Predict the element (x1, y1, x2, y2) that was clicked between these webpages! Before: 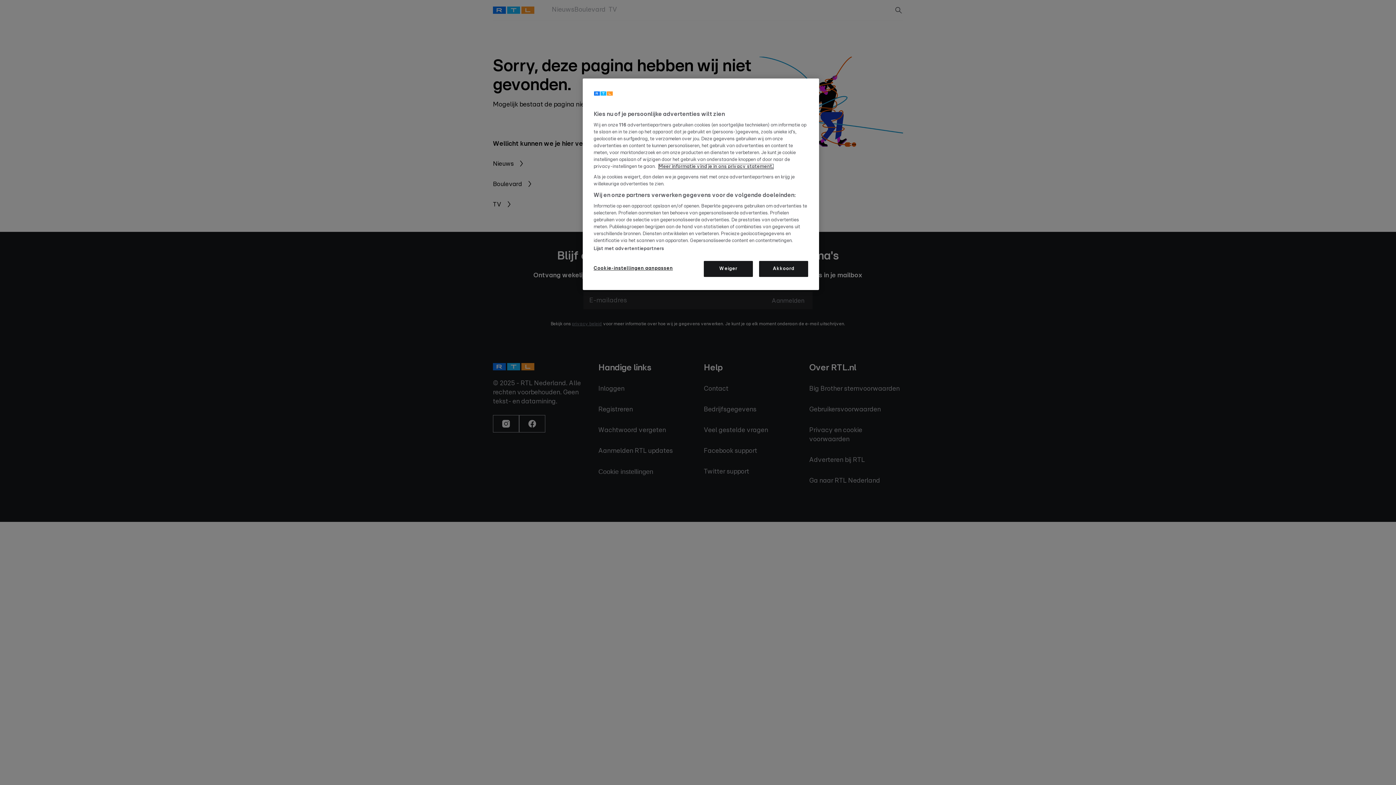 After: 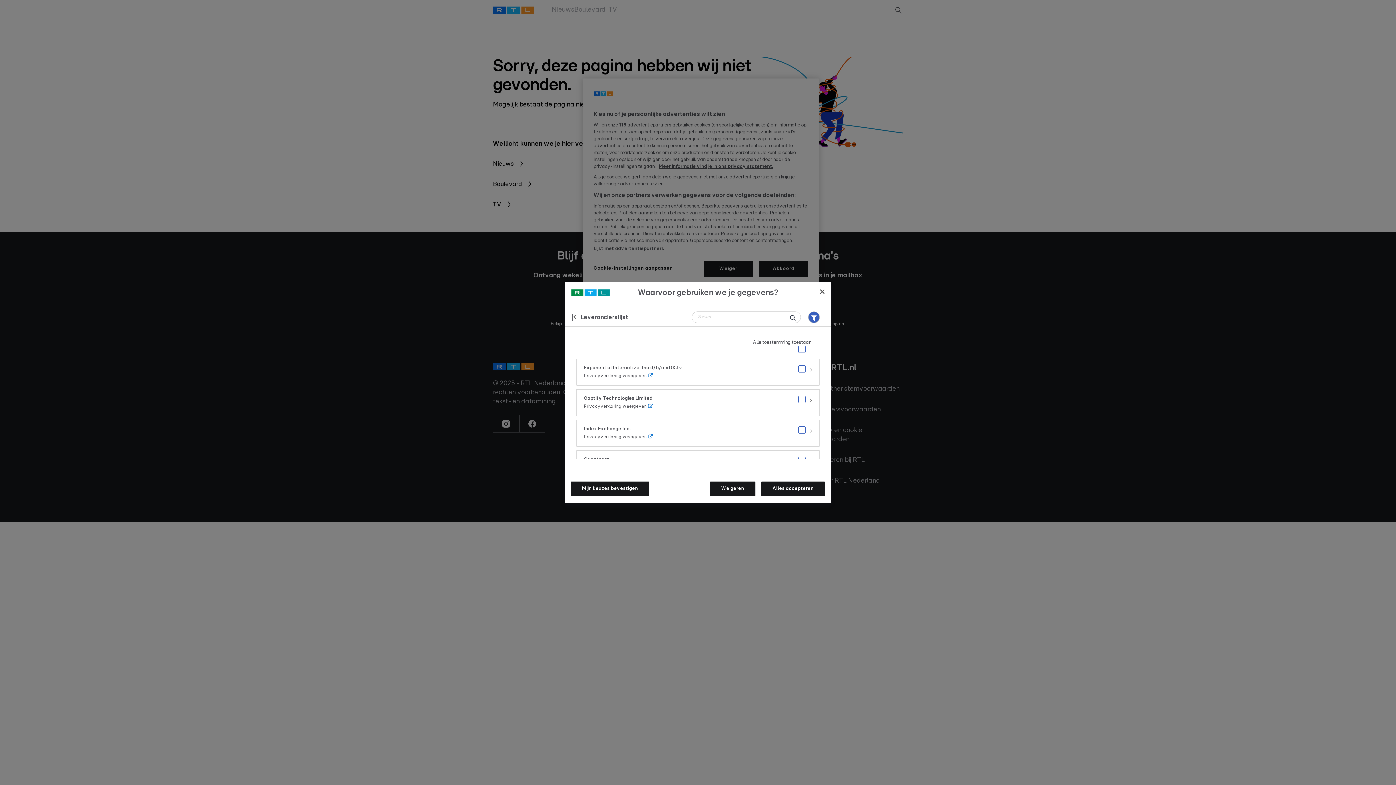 Action: bbox: (593, 246, 664, 252) label: Lijst met advertentiepartners